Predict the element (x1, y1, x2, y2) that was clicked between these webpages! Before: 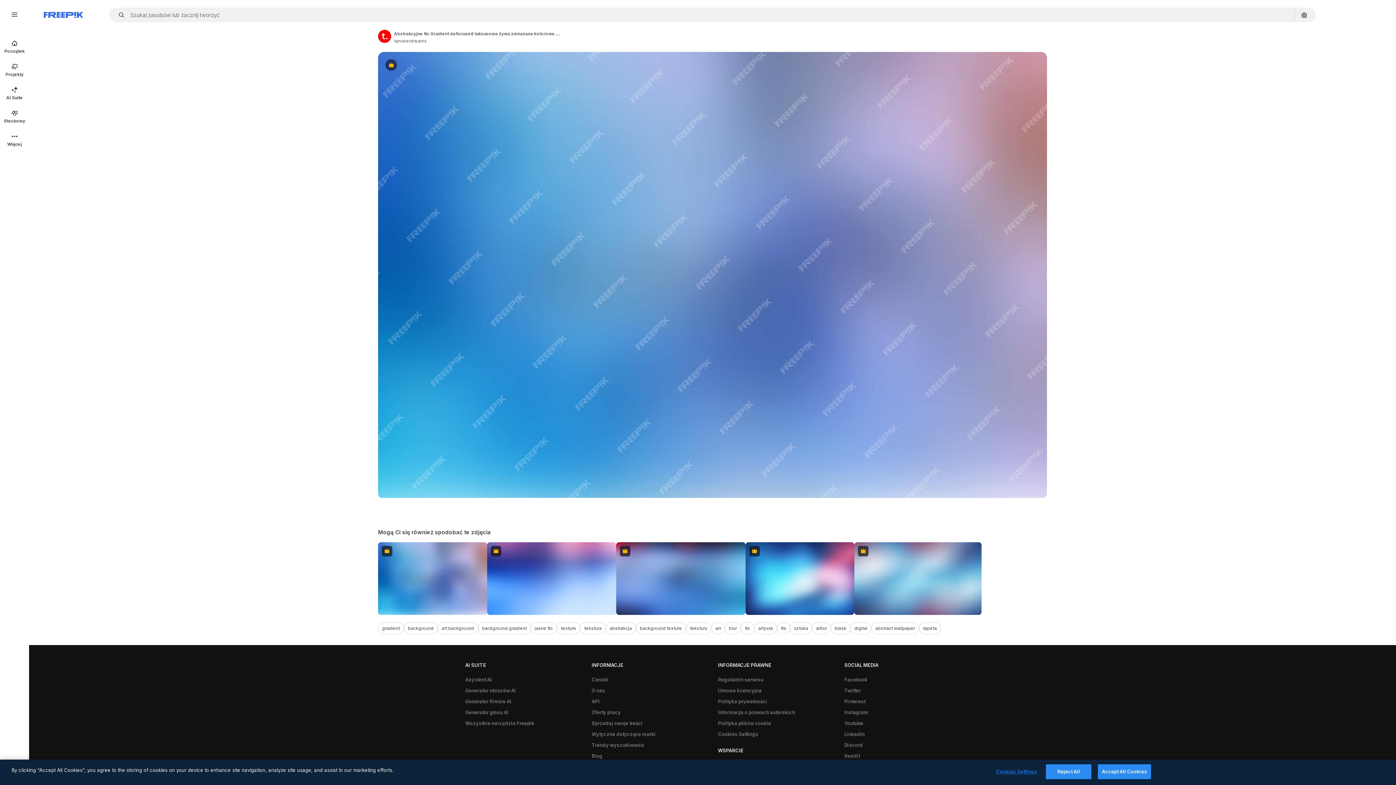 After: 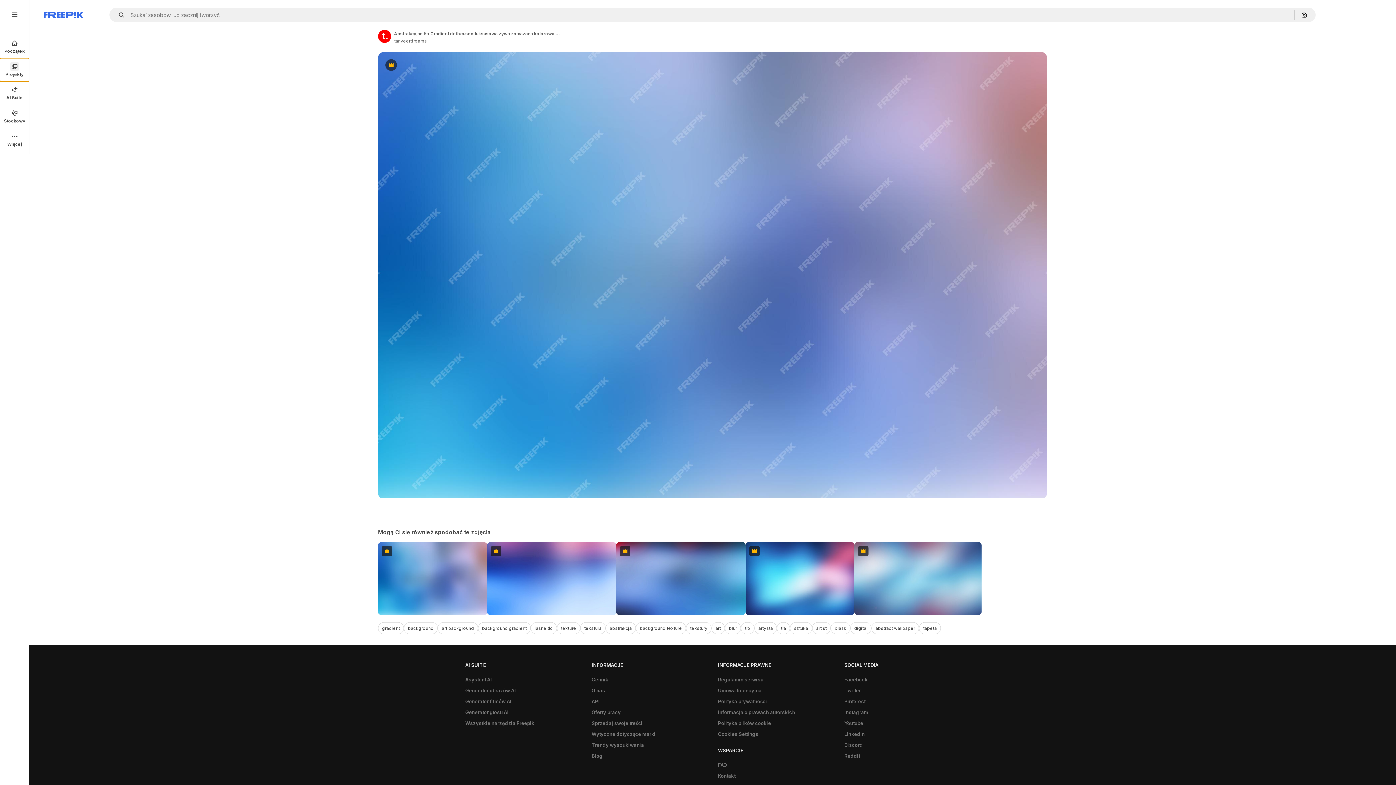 Action: bbox: (0, 58, 29, 81) label: Projekty